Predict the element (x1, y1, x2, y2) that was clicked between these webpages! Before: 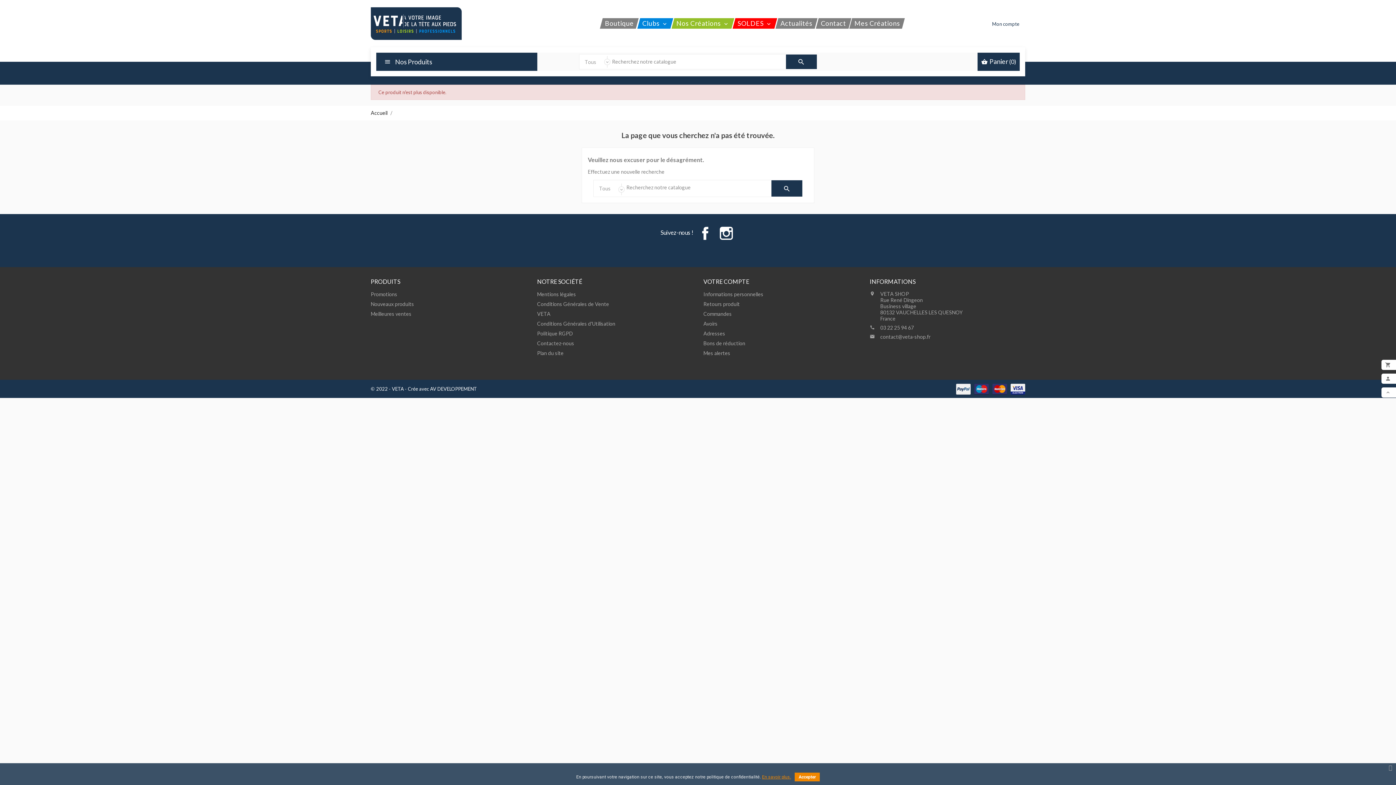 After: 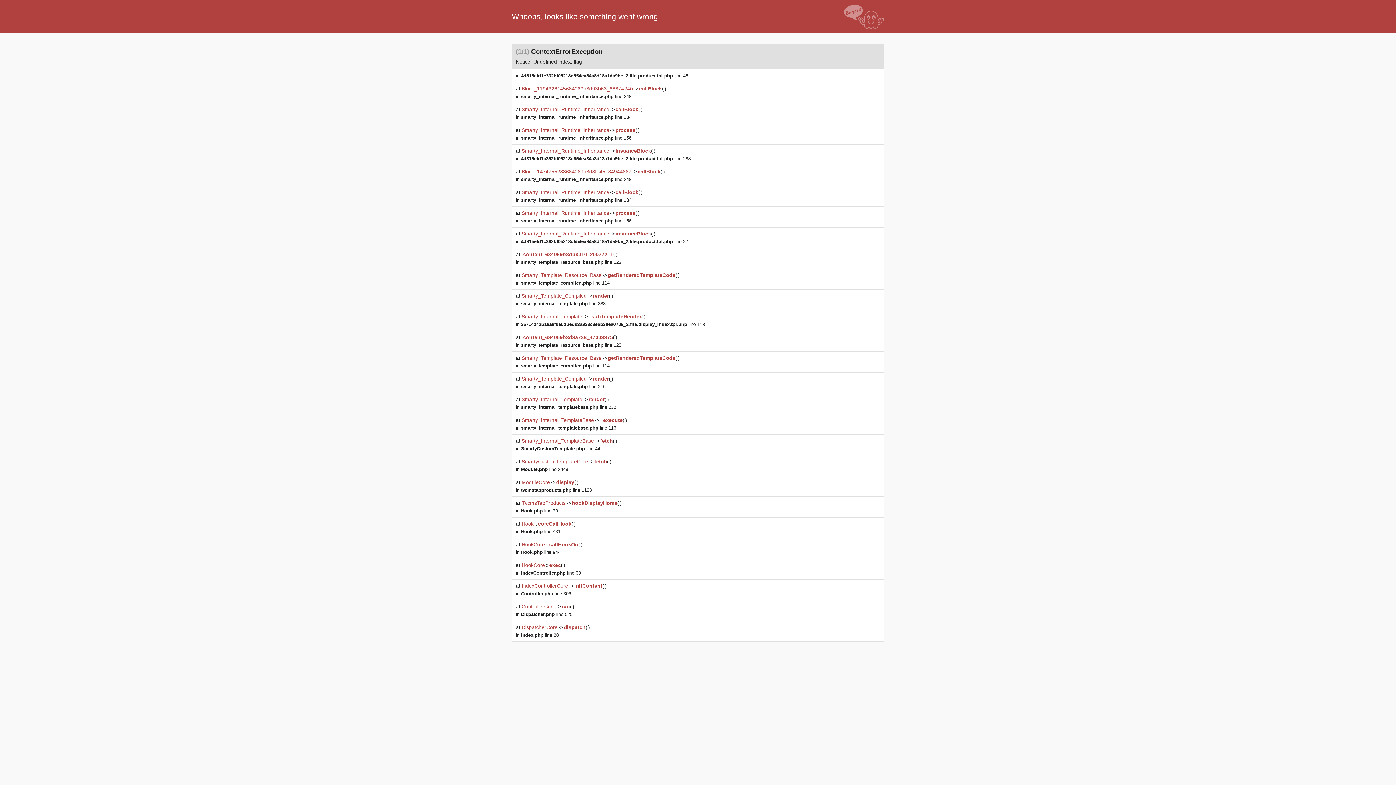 Action: label: Accueil  bbox: (370, 109, 388, 116)